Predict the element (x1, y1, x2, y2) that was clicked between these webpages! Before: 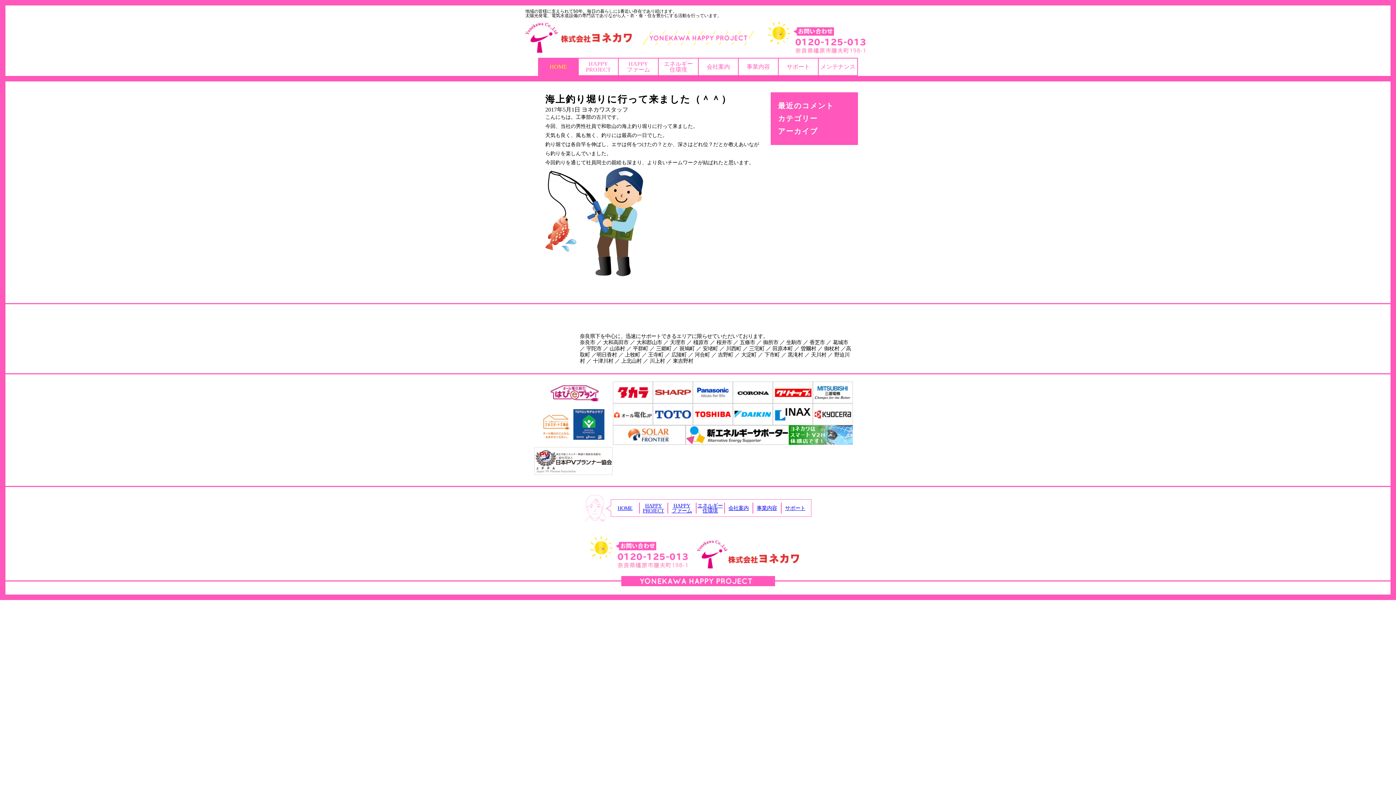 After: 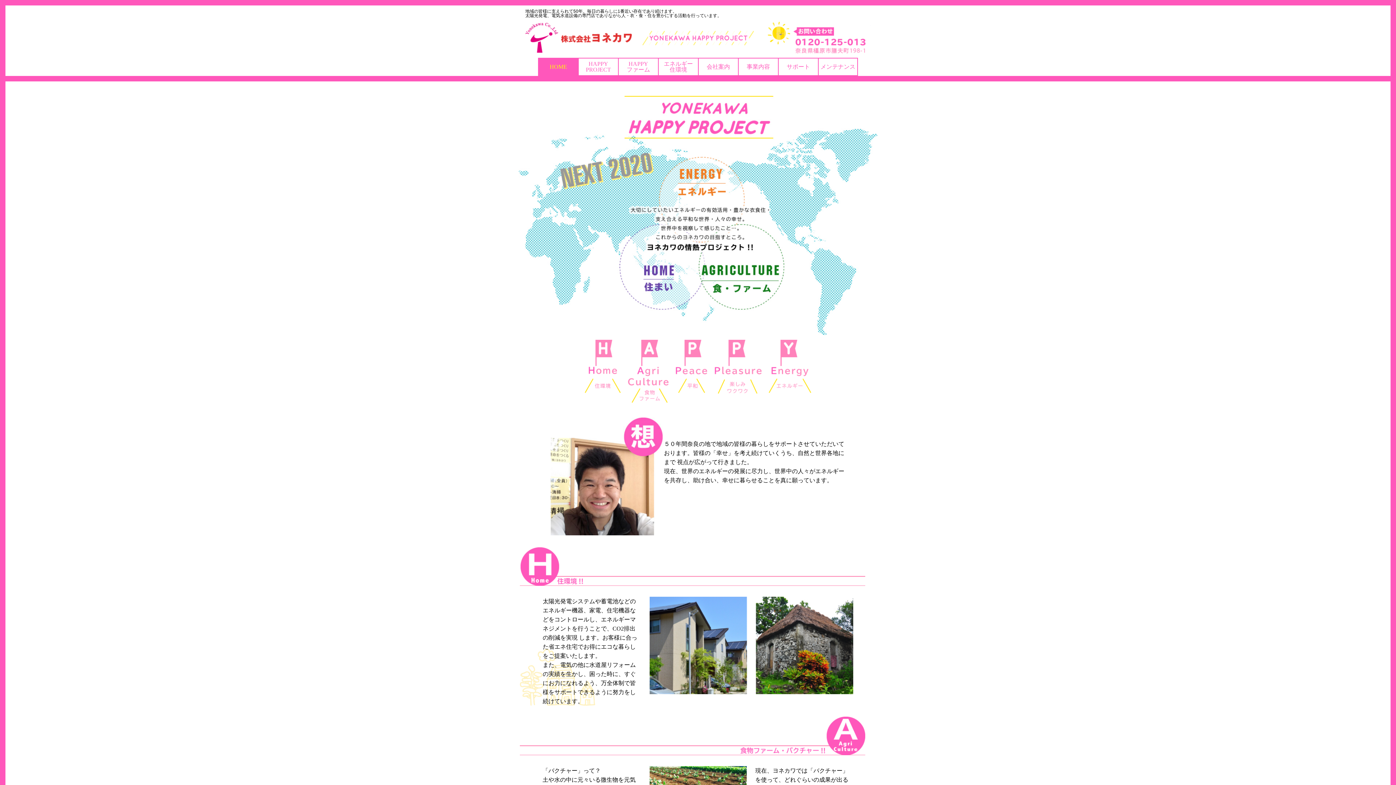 Action: label: HAPPY
PROJECT bbox: (642, 503, 664, 513)